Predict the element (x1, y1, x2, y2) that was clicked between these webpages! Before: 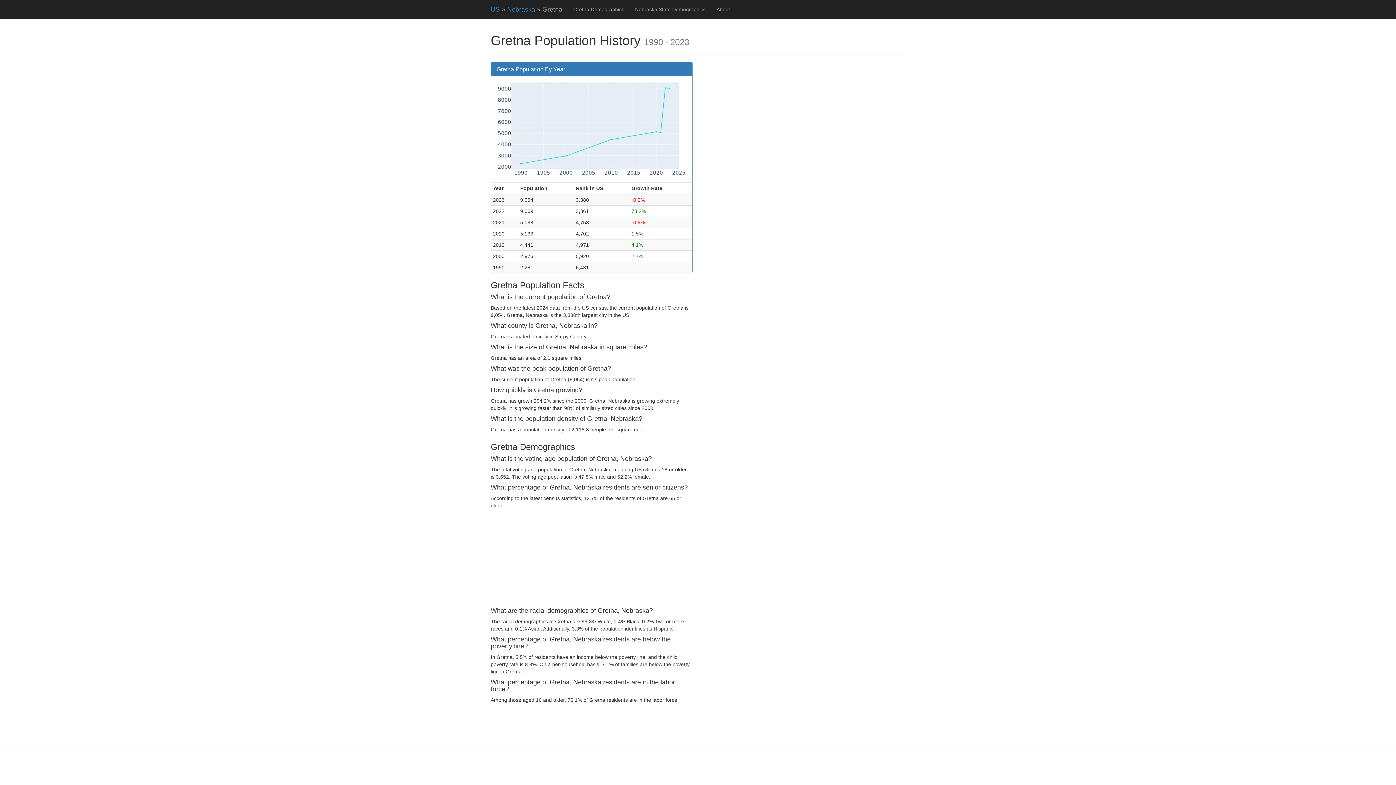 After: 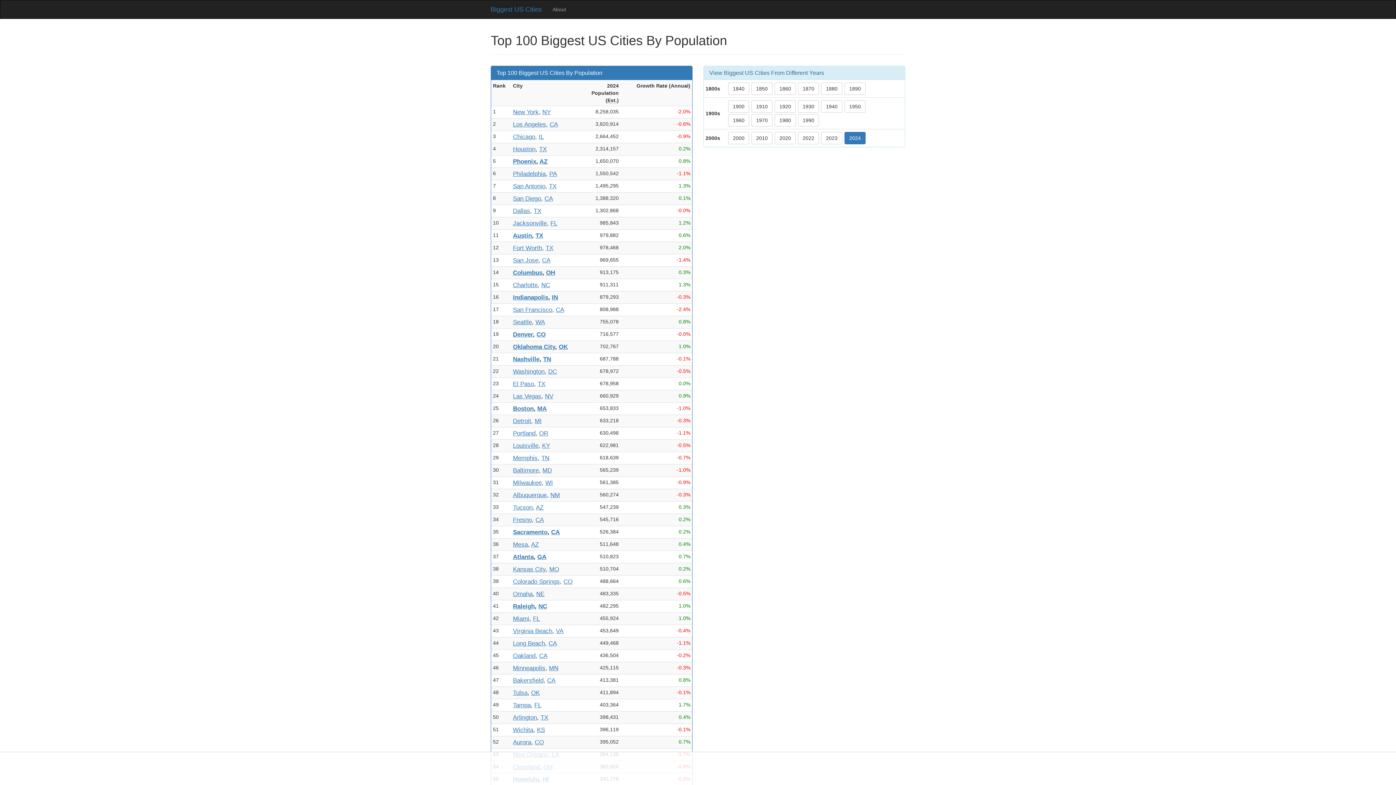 Action: label: US bbox: (490, 5, 500, 13)